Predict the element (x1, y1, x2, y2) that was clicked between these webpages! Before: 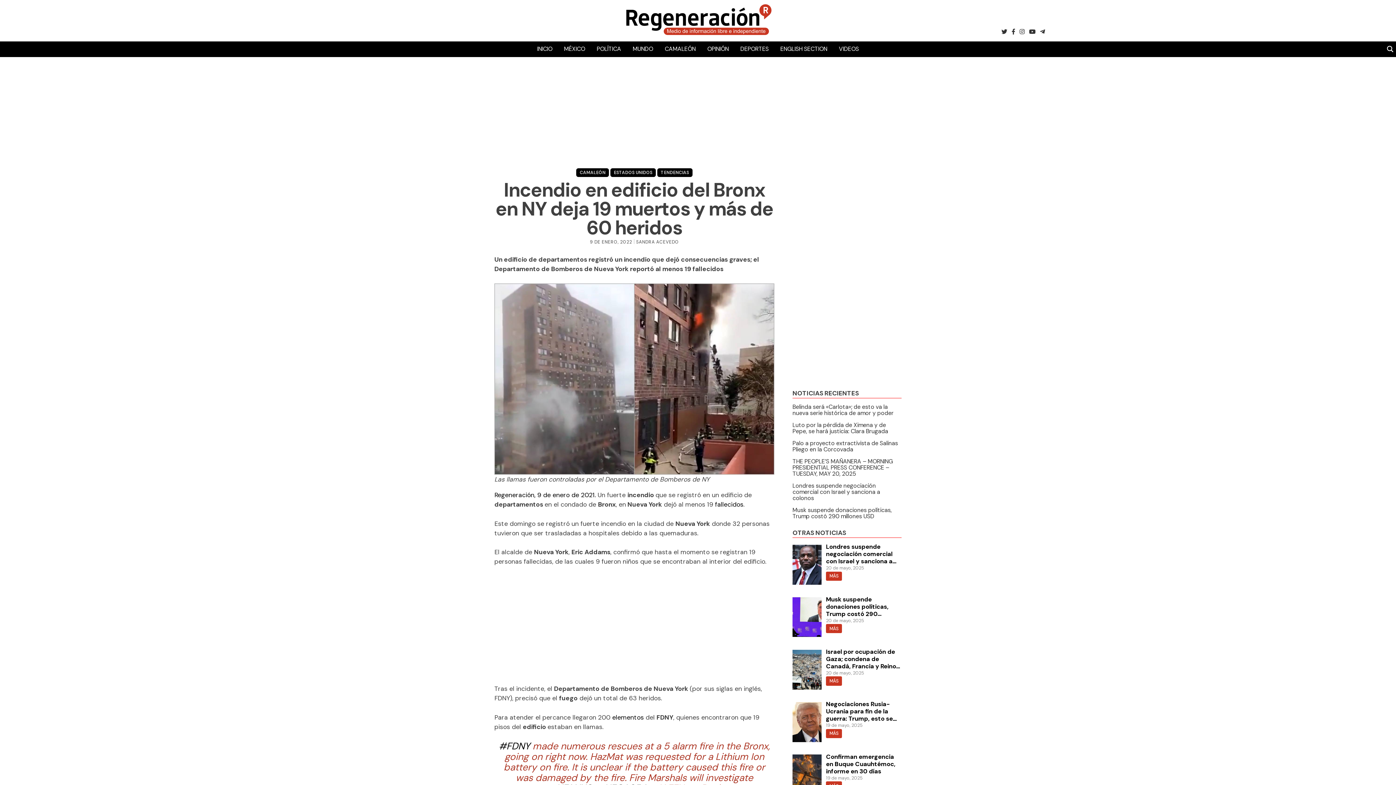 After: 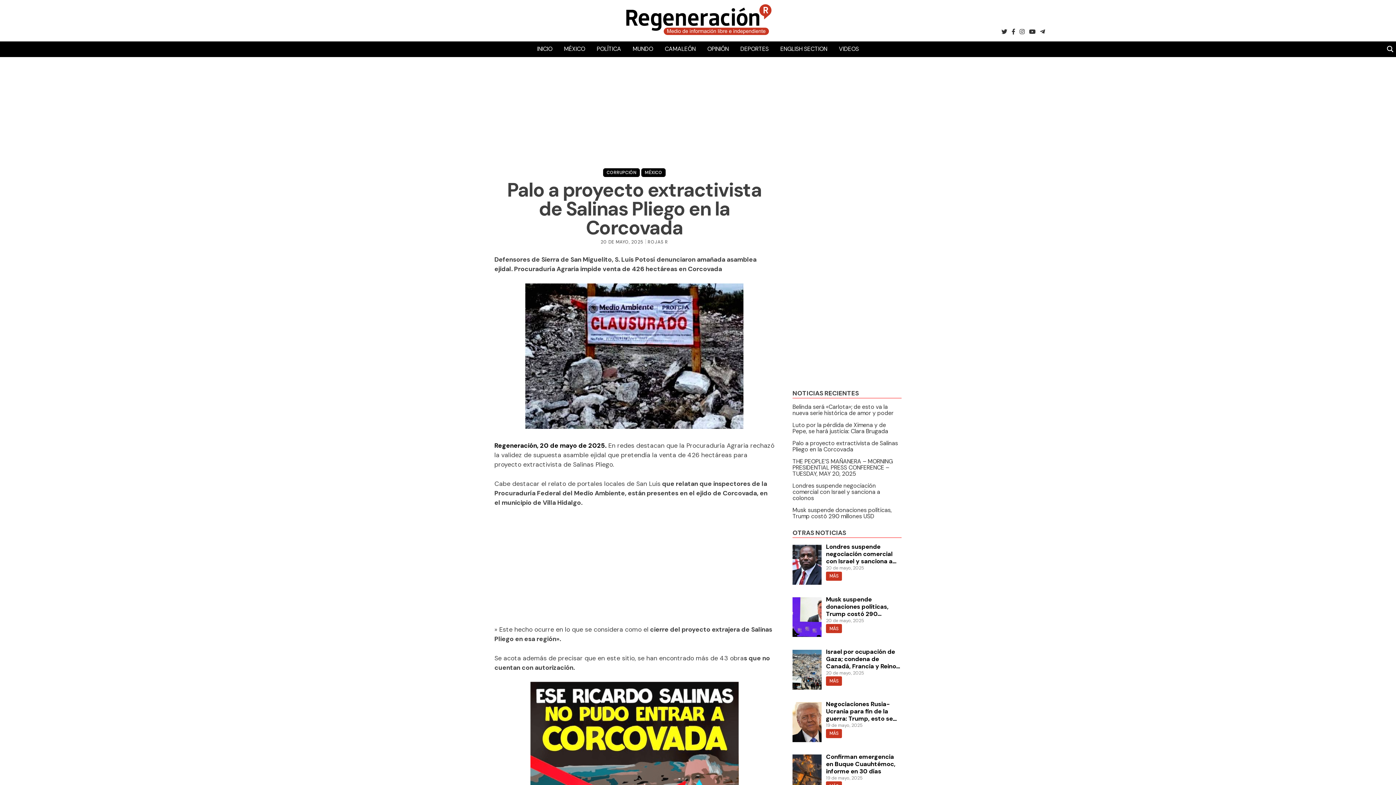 Action: bbox: (792, 439, 898, 453) label: Palo a proyecto extractivista de Salinas Pliego en la Corcovada